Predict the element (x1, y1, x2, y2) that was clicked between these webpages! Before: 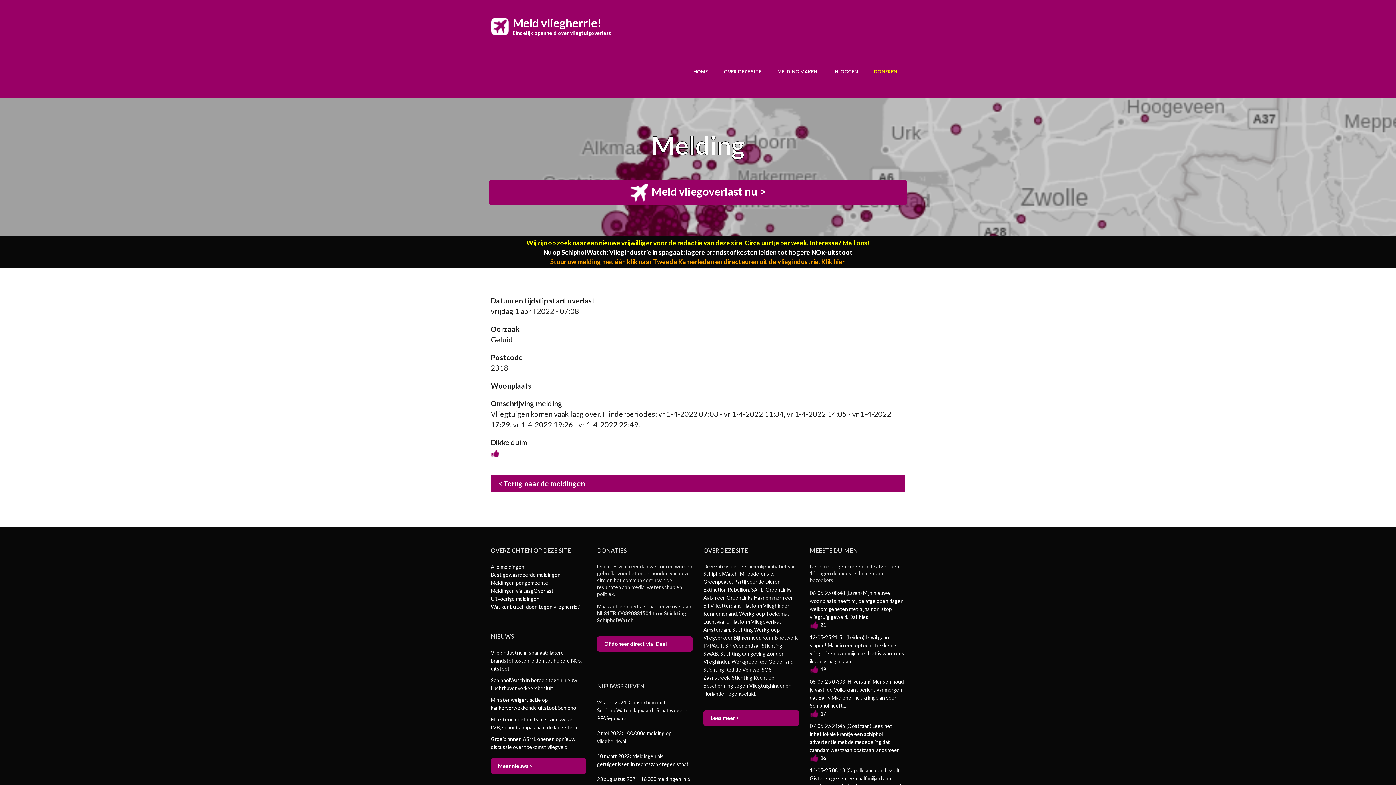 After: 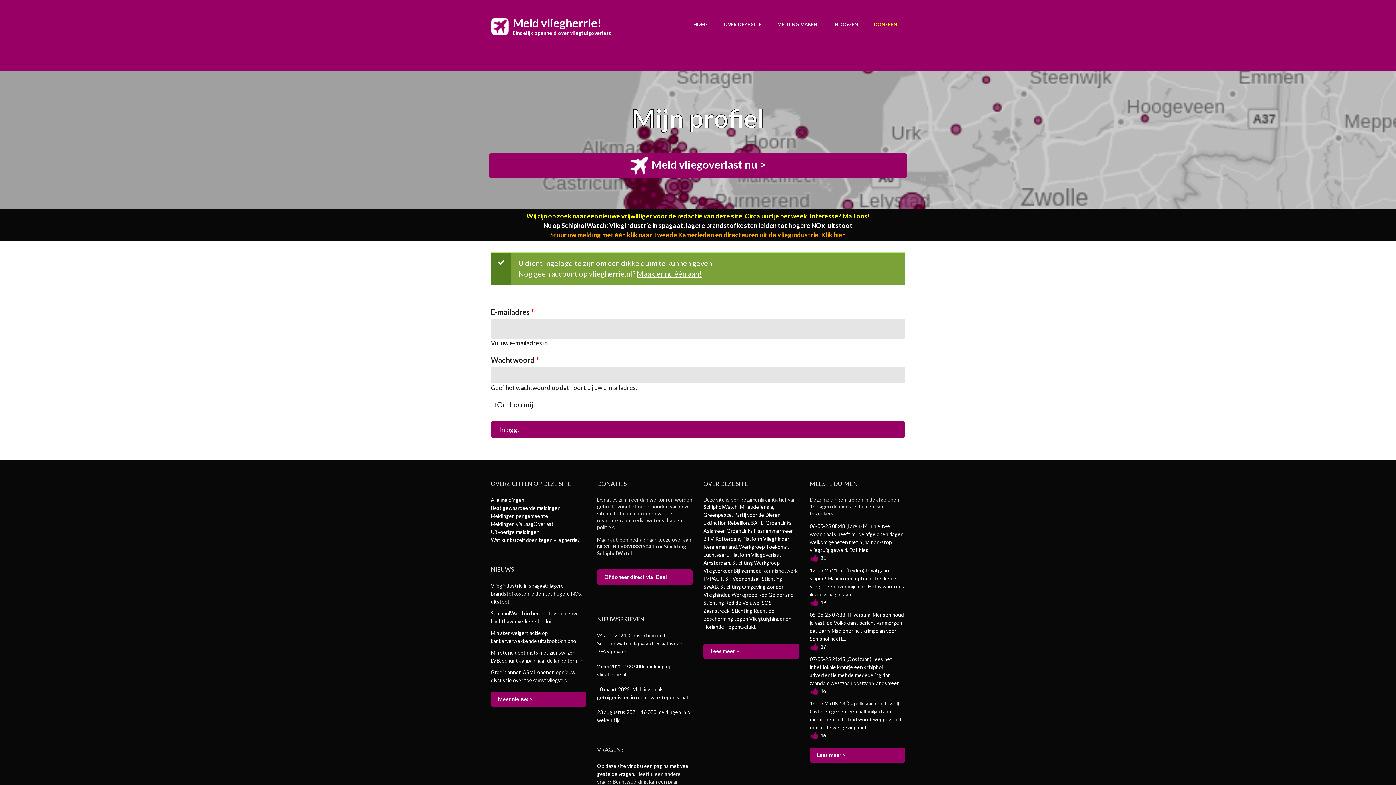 Action: bbox: (810, 665, 818, 674) label: dikke duim!